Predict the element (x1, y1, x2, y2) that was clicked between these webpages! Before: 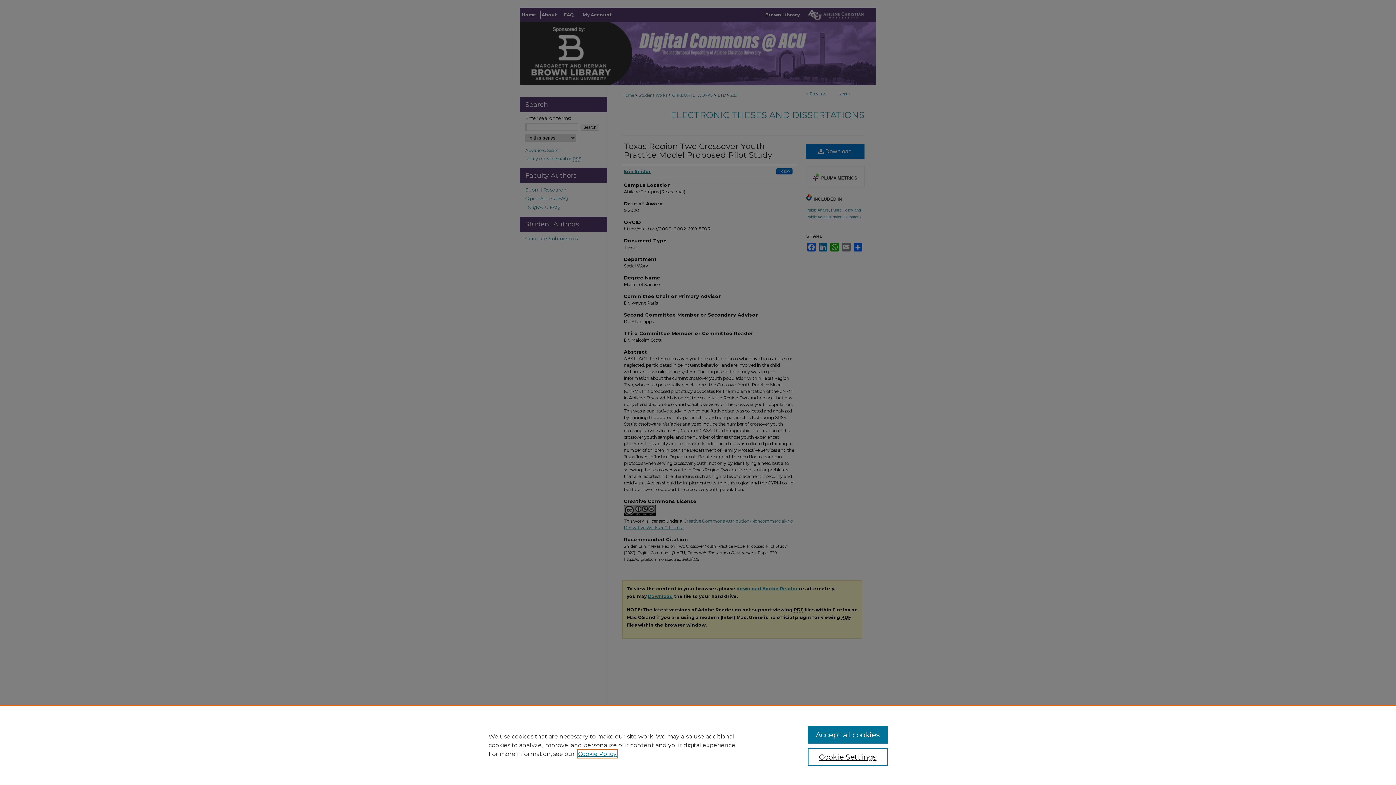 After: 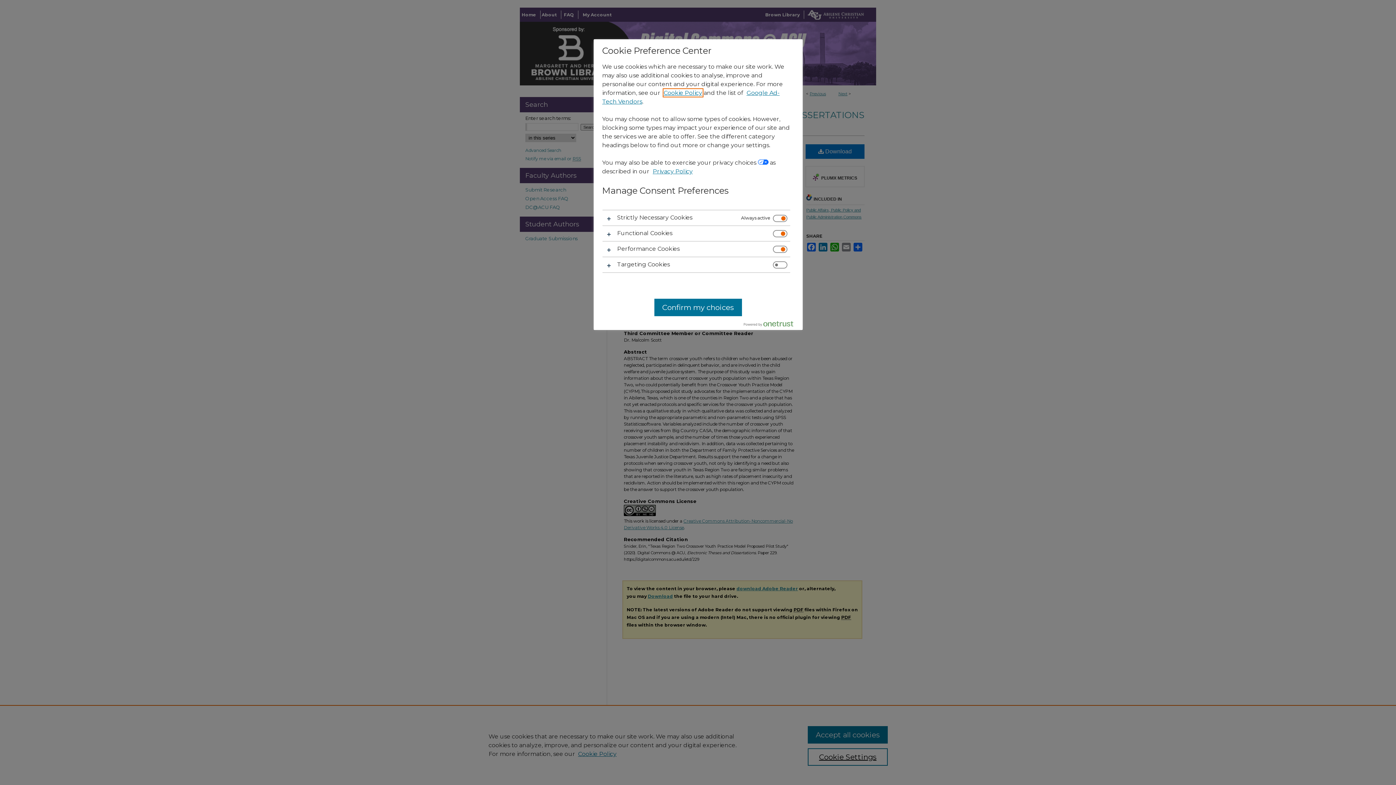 Action: bbox: (807, 748, 887, 766) label: Cookie Settings